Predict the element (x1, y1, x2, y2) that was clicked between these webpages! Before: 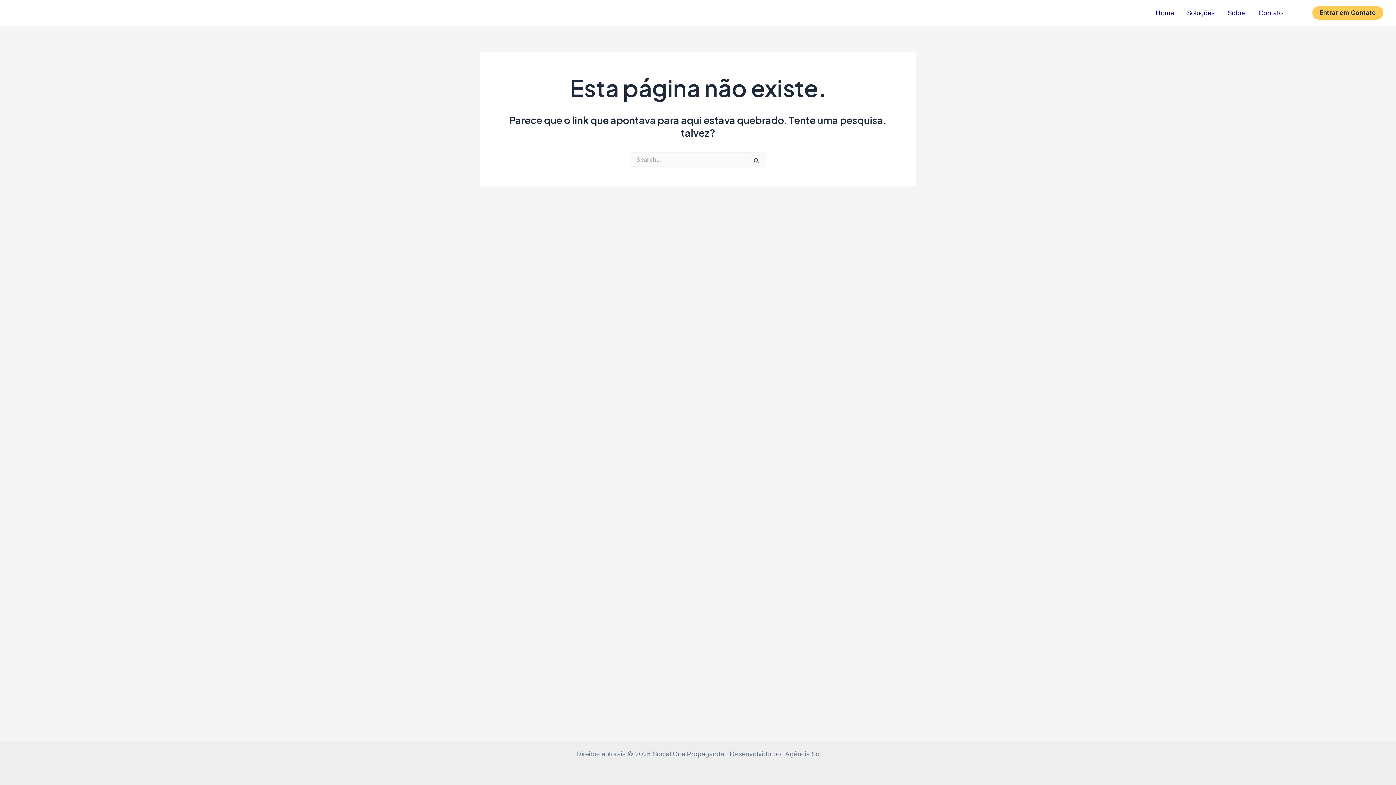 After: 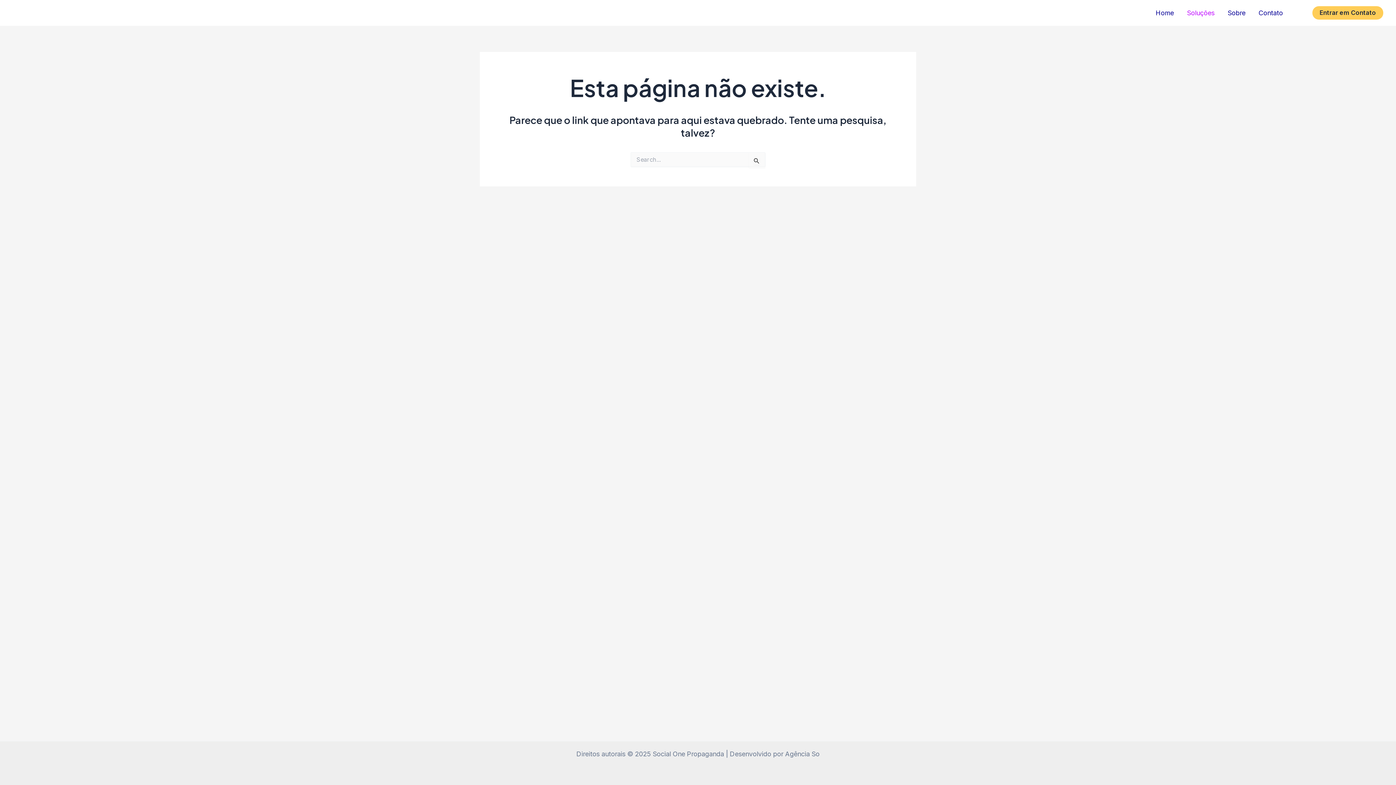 Action: label: Soluções bbox: (1180, 3, 1221, 22)